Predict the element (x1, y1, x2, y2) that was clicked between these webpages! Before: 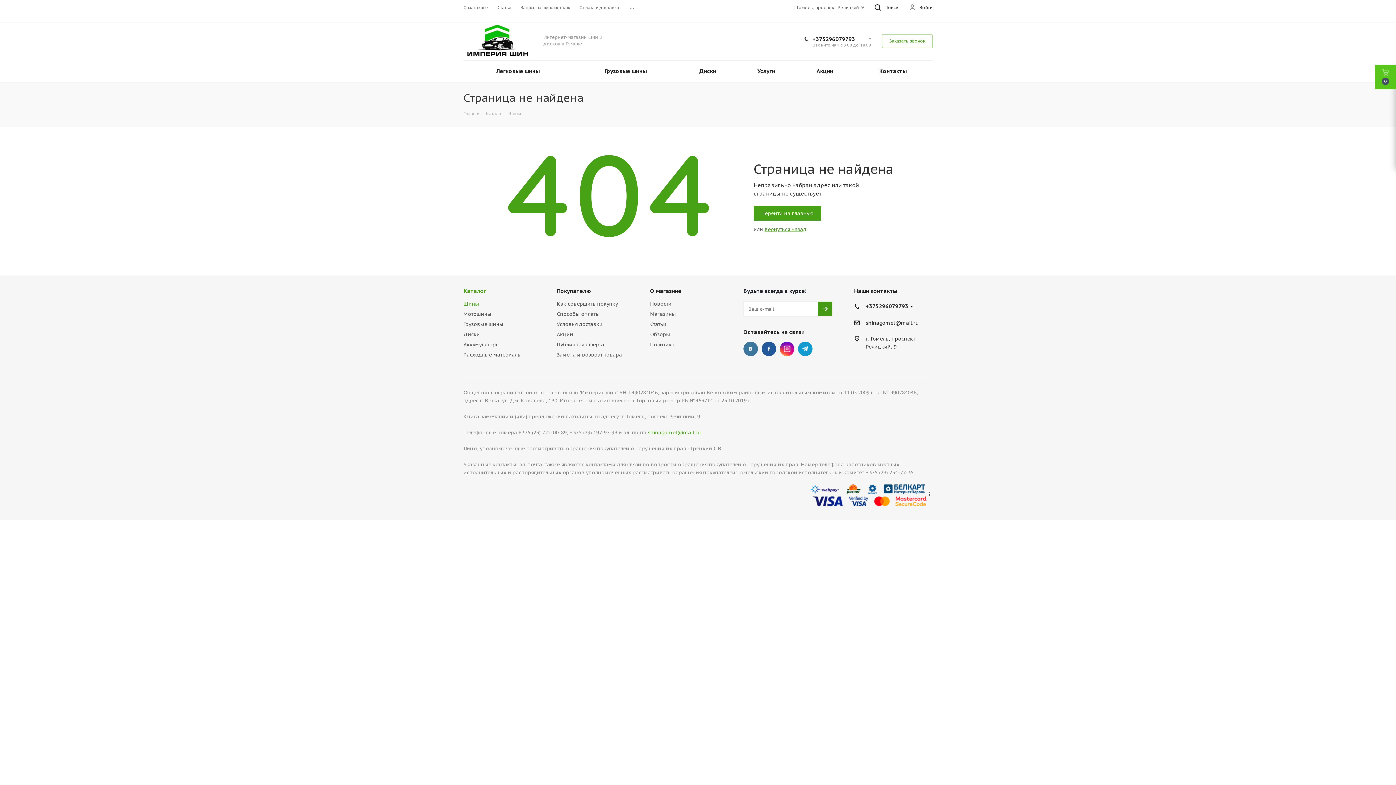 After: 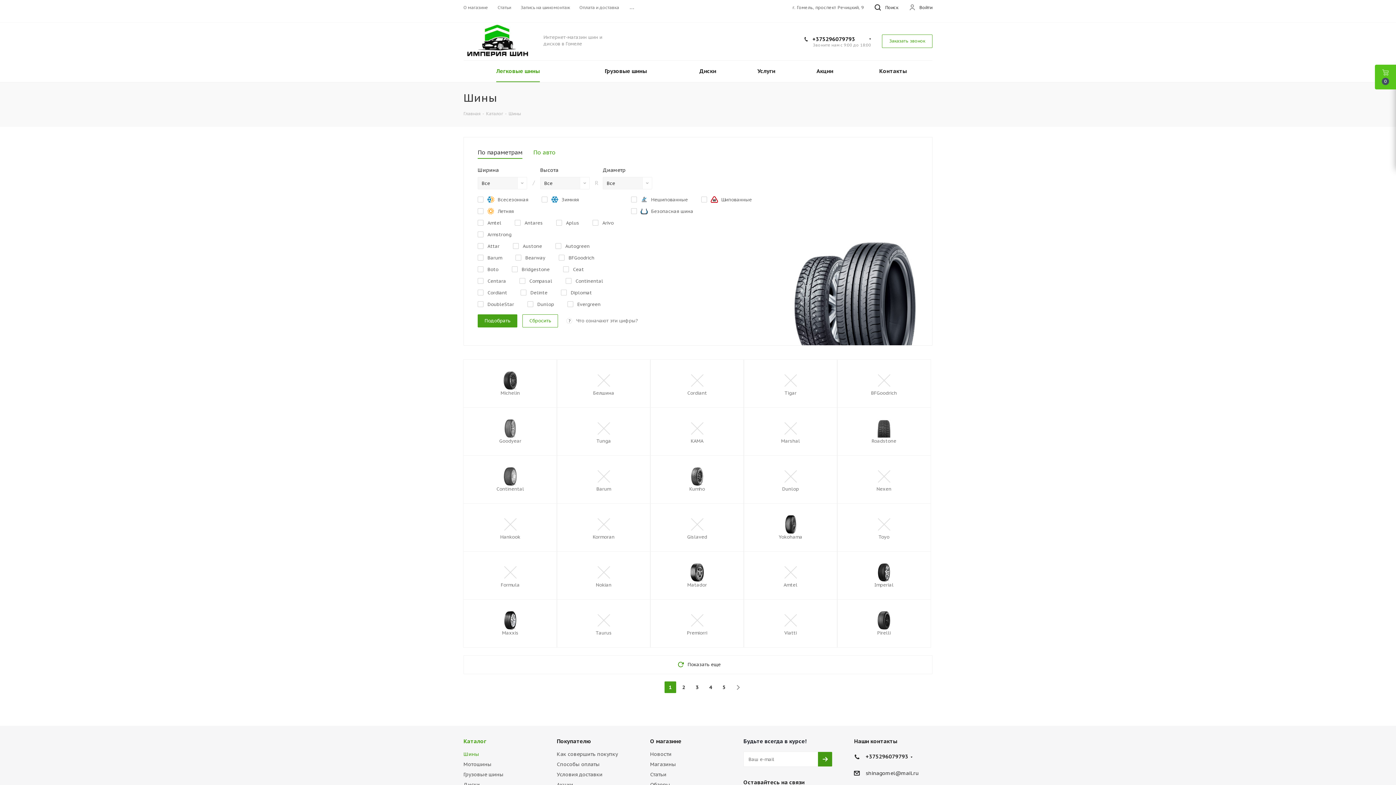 Action: bbox: (508, 110, 521, 116) label: Шины